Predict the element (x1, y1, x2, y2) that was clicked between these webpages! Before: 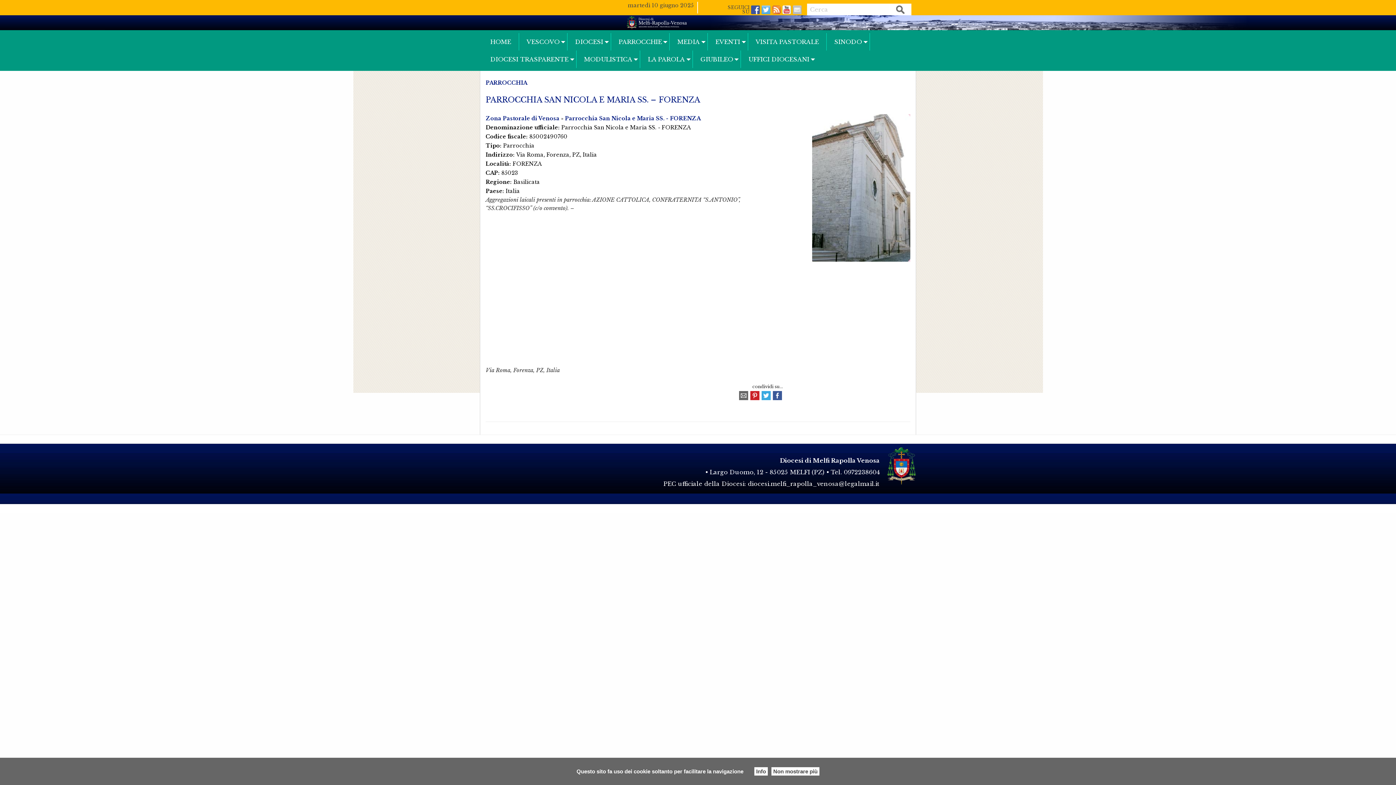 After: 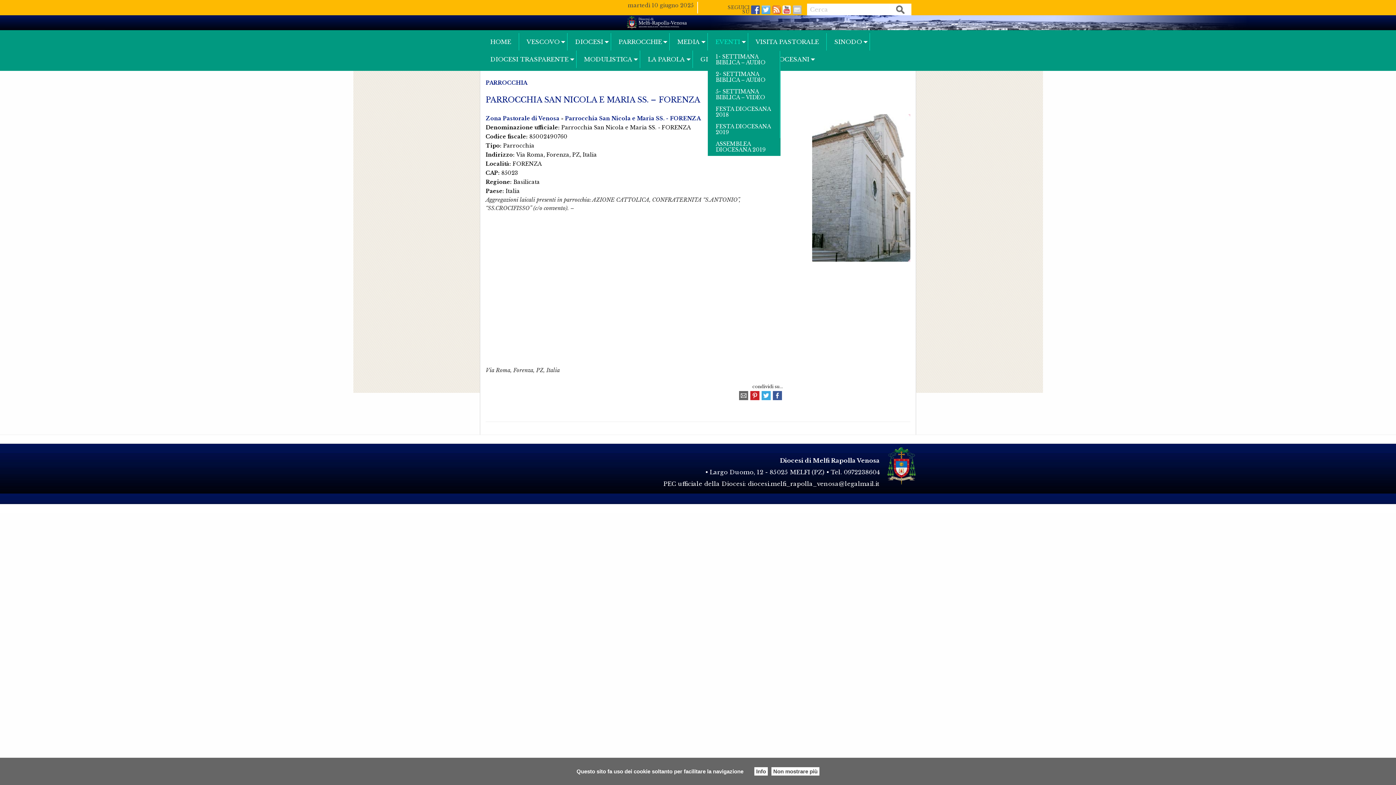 Action: bbox: (707, 33, 748, 50) label: EVENTI